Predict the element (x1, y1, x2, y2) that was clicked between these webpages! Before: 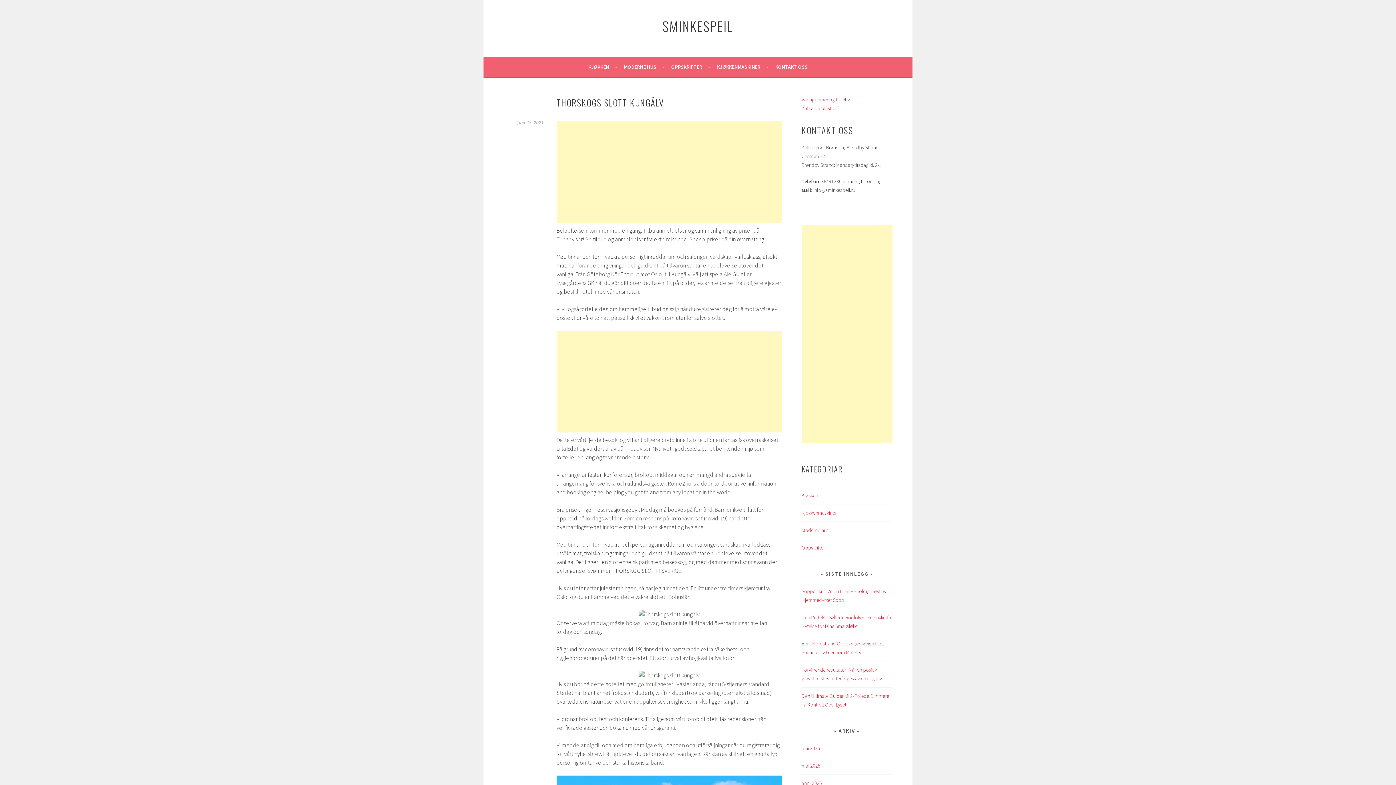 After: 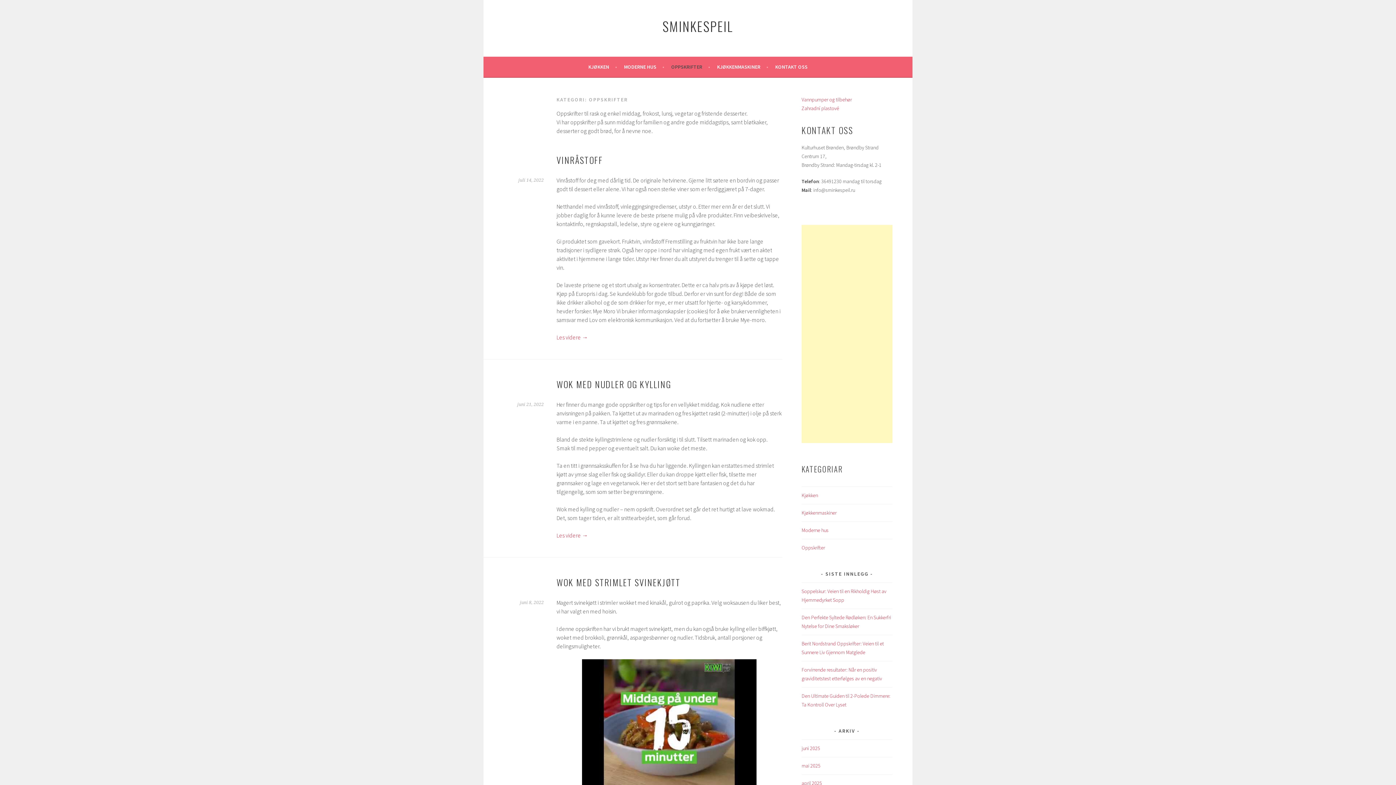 Action: bbox: (801, 544, 825, 551) label: Oppskrifter